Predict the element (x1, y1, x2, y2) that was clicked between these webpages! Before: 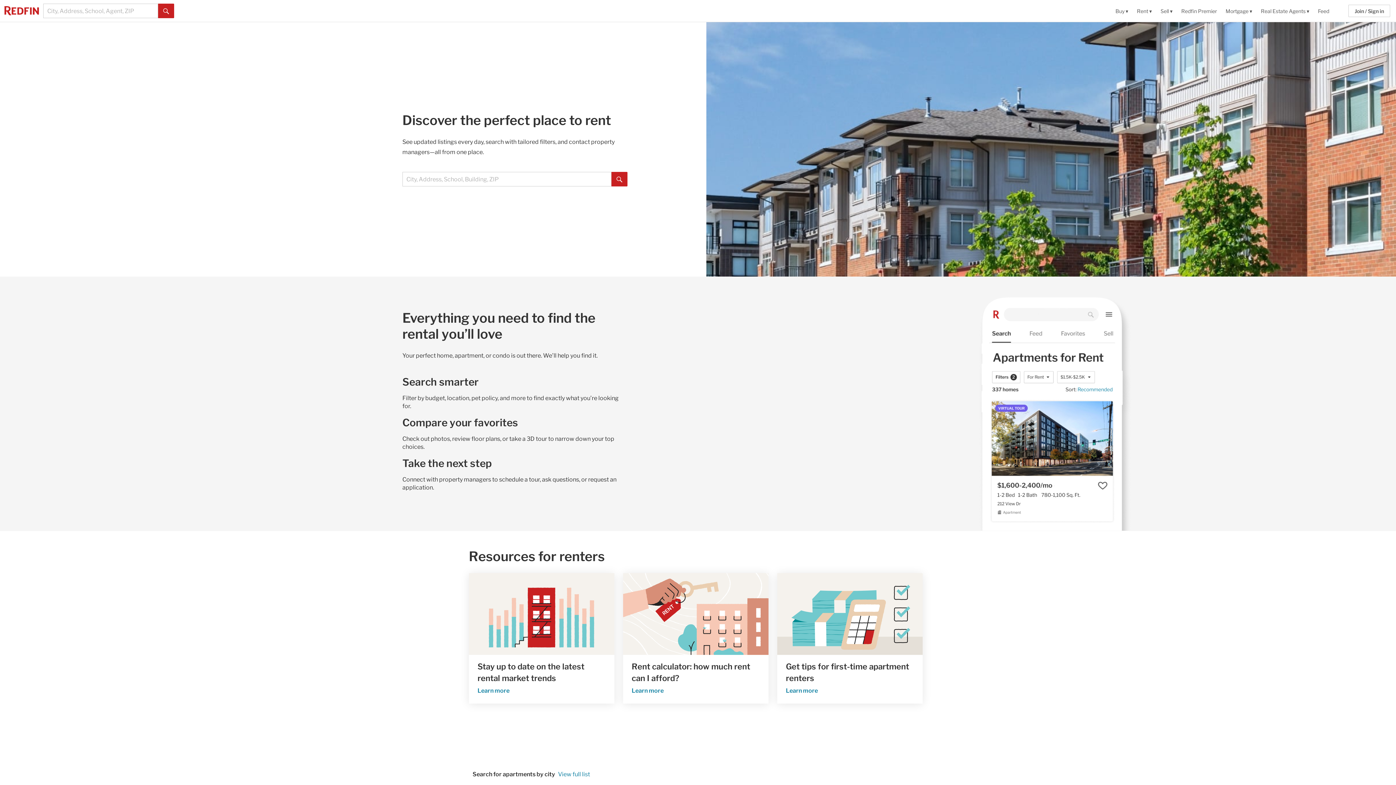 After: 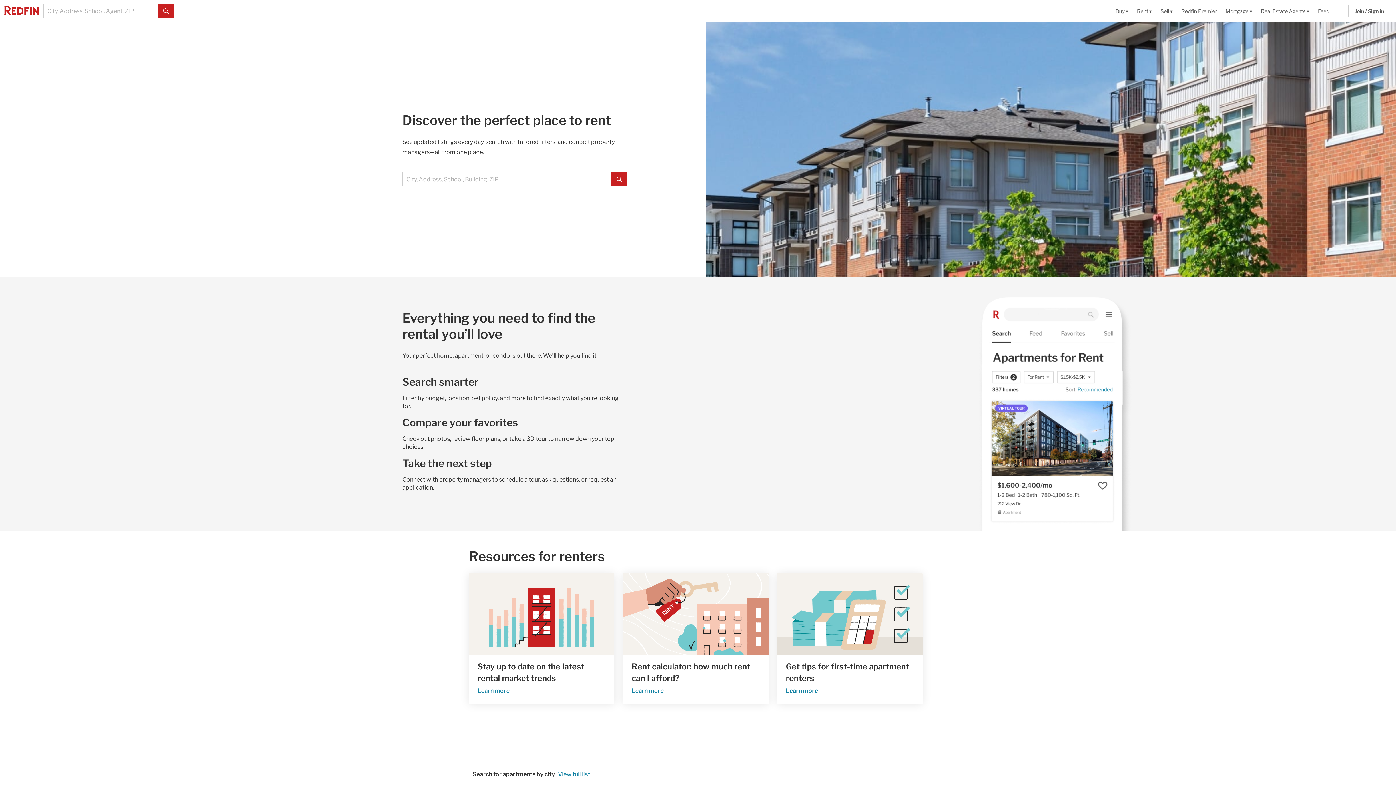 Action: bbox: (1132, 0, 1156, 21) label: Rent ▾